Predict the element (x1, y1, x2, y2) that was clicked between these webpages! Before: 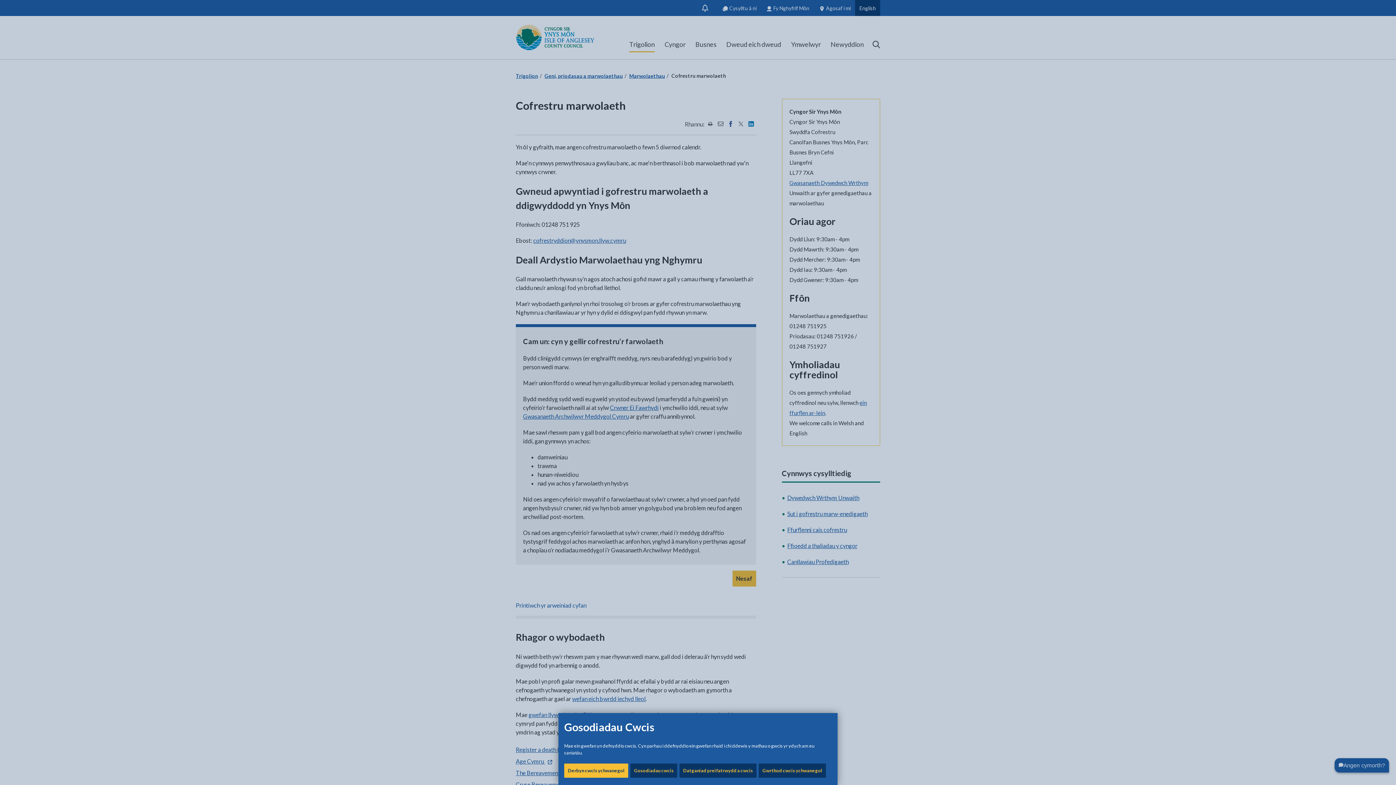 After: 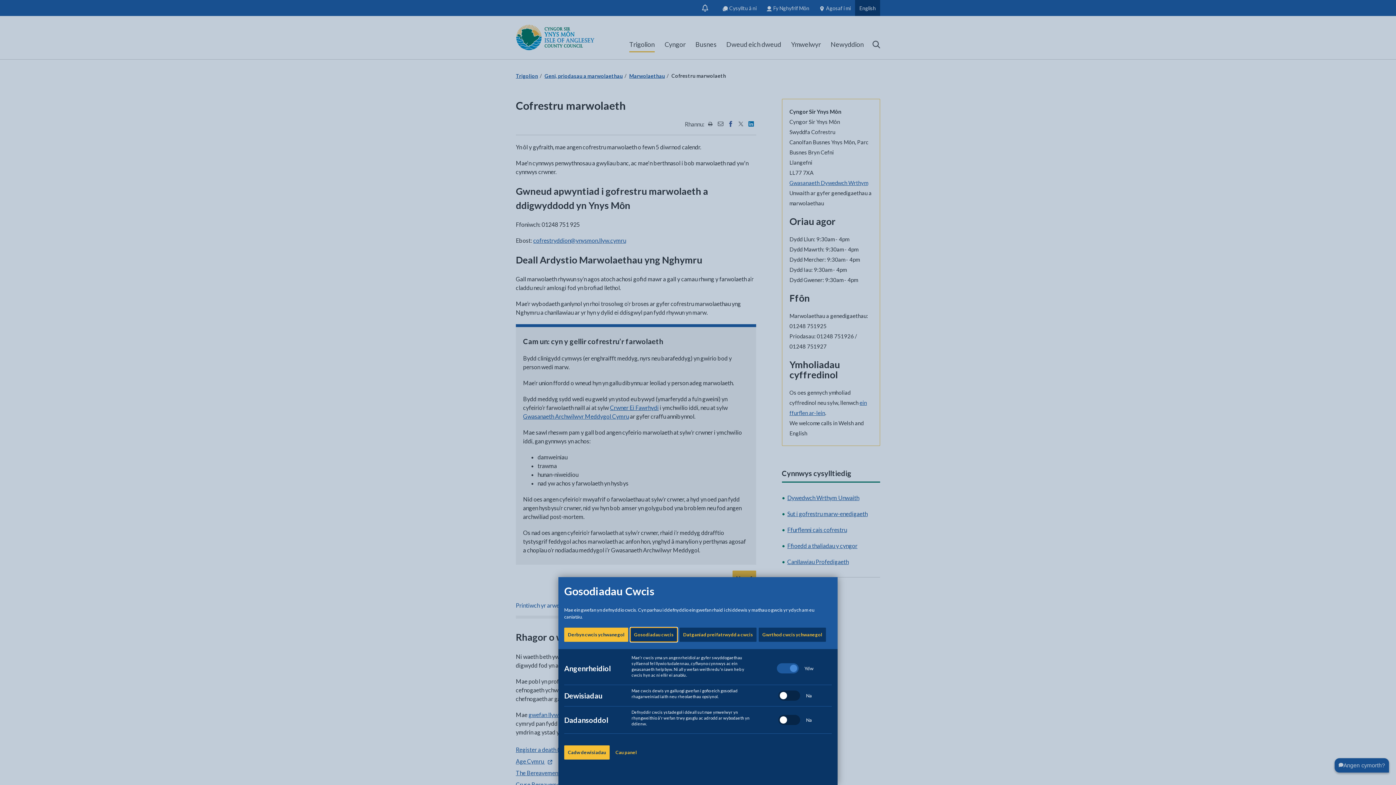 Action: label: Gosodiadau cwcis bbox: (630, 764, 677, 778)